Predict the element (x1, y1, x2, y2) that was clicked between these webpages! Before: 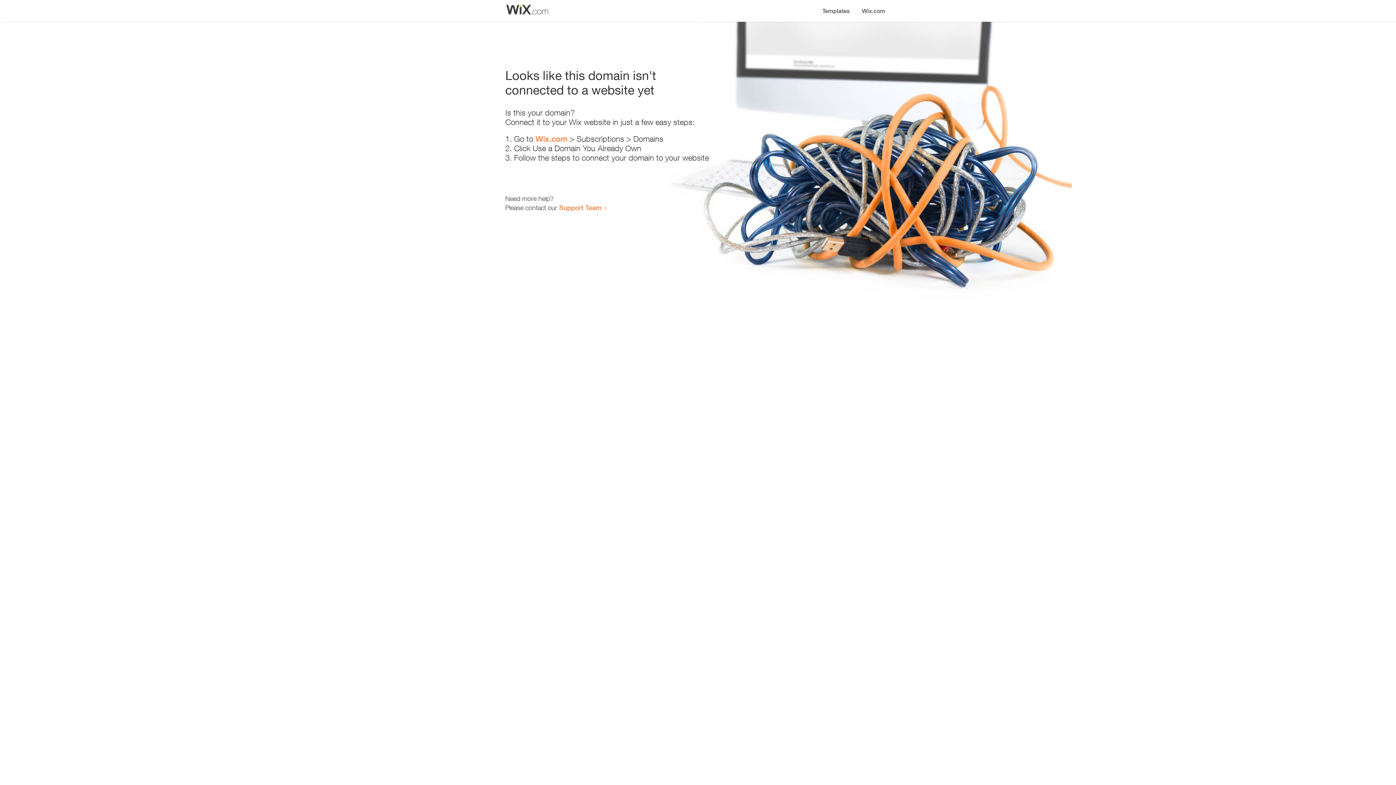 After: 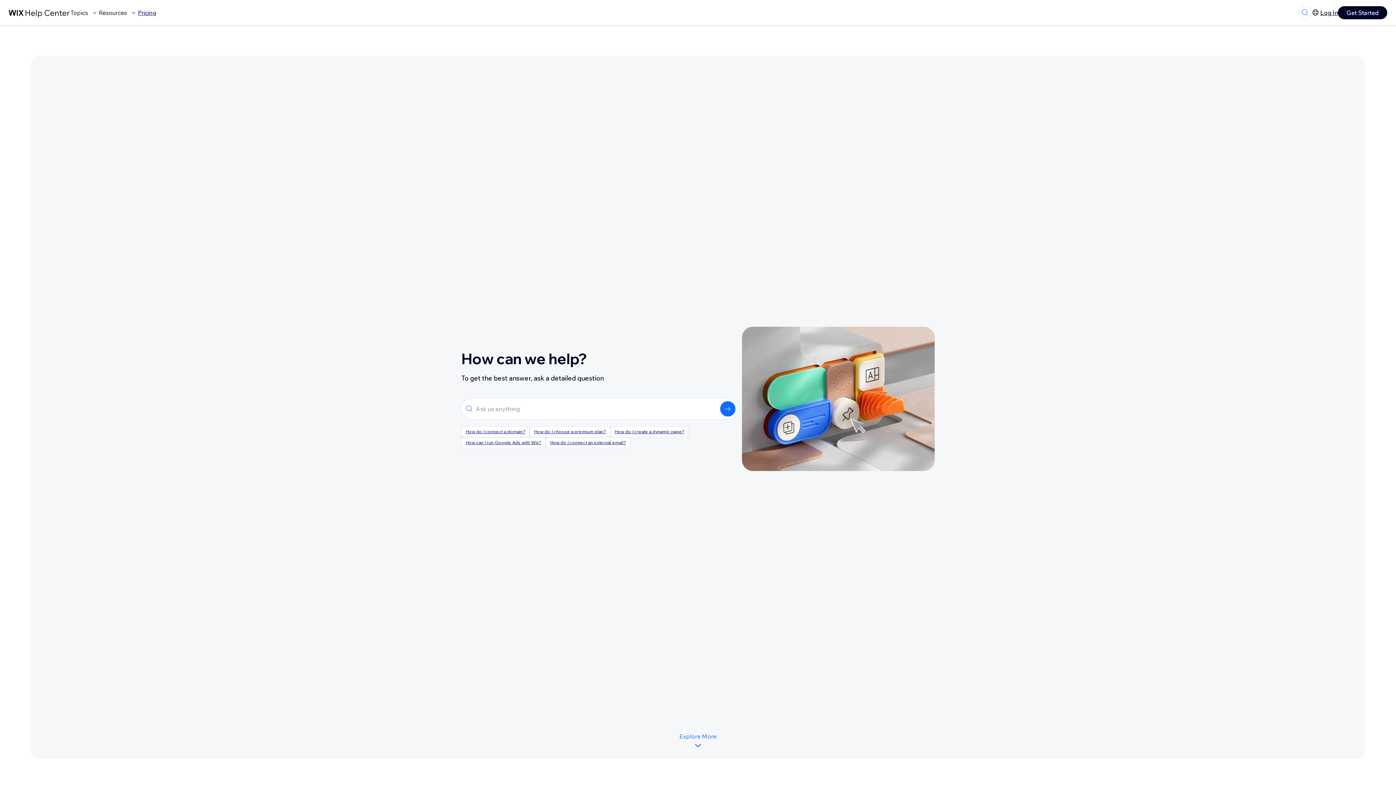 Action: bbox: (559, 203, 601, 211) label: Support Team